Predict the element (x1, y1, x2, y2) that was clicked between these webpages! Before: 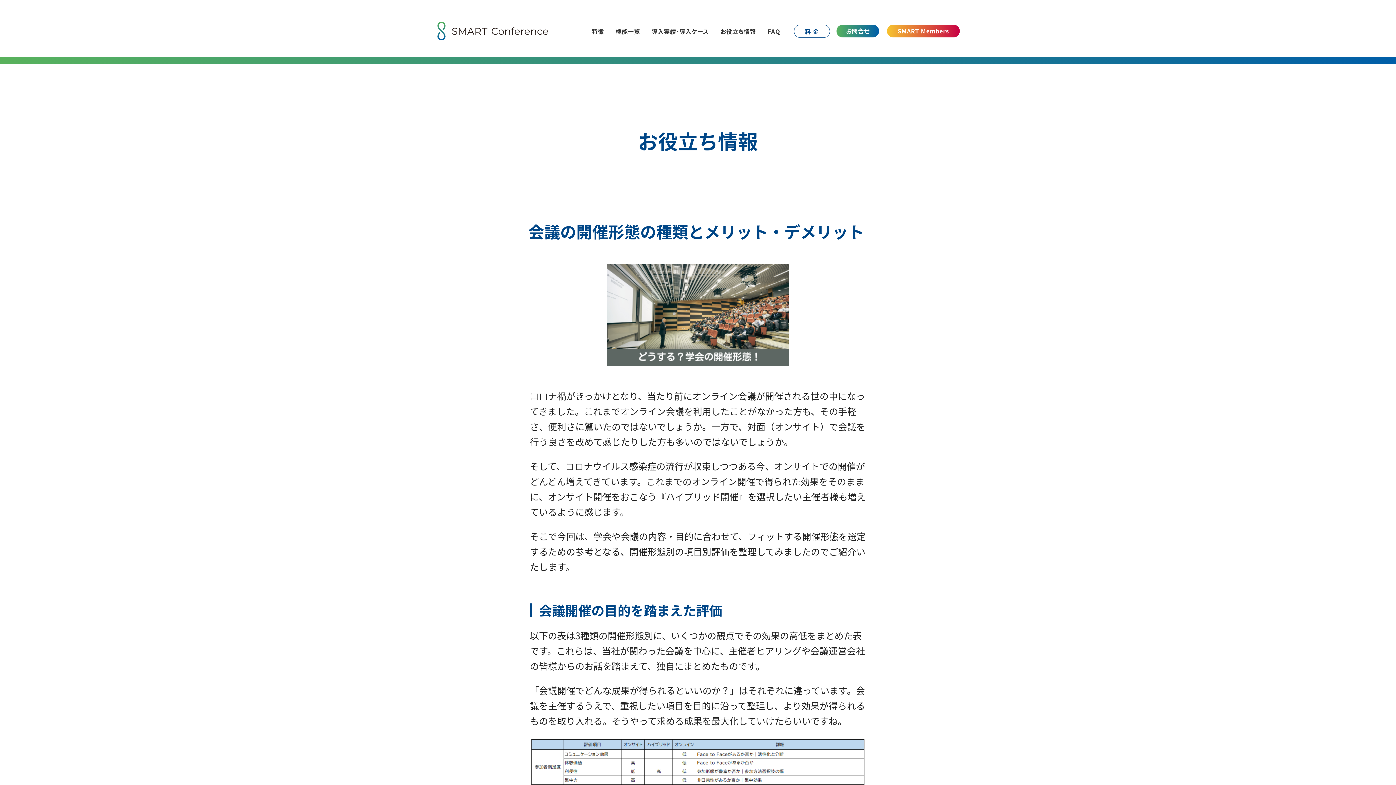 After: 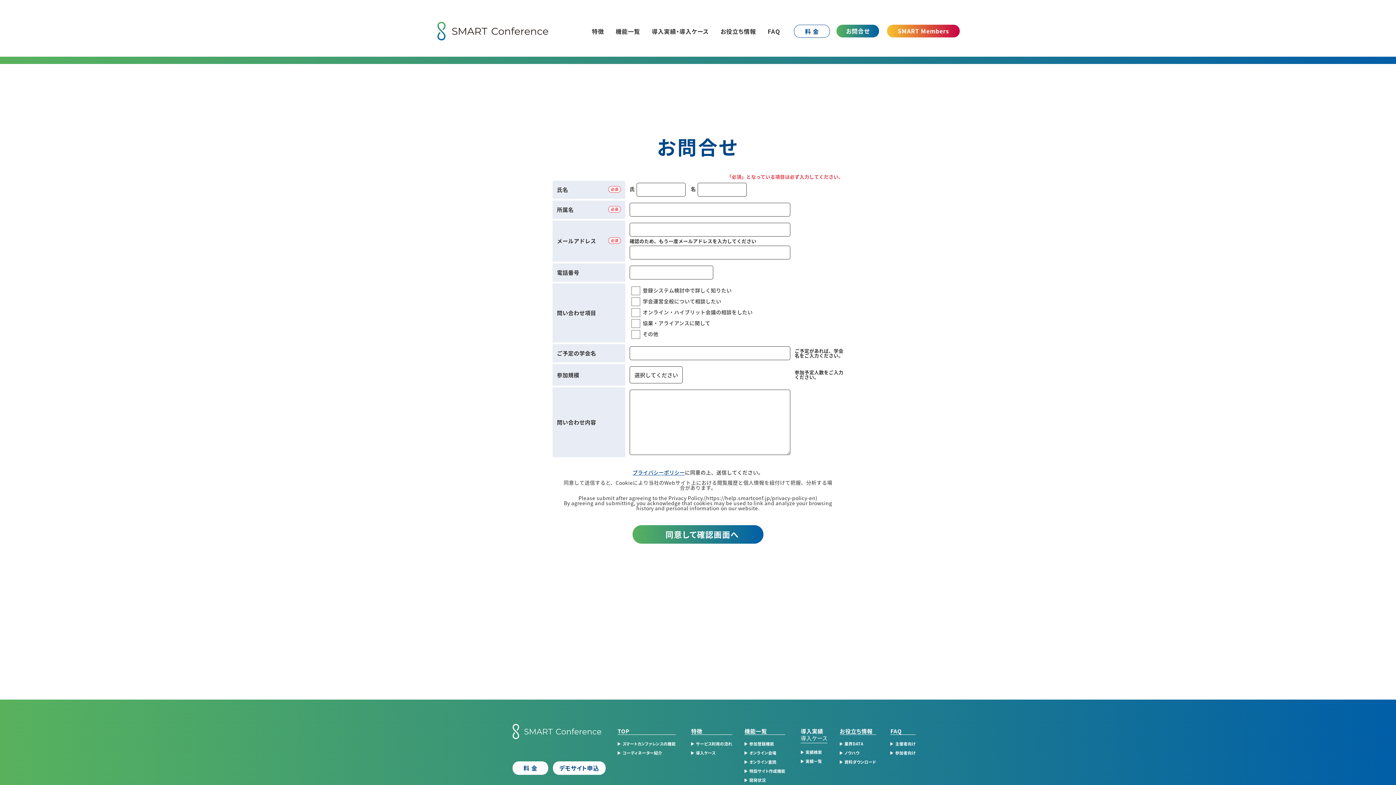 Action: label: お問合せ bbox: (836, 24, 879, 37)